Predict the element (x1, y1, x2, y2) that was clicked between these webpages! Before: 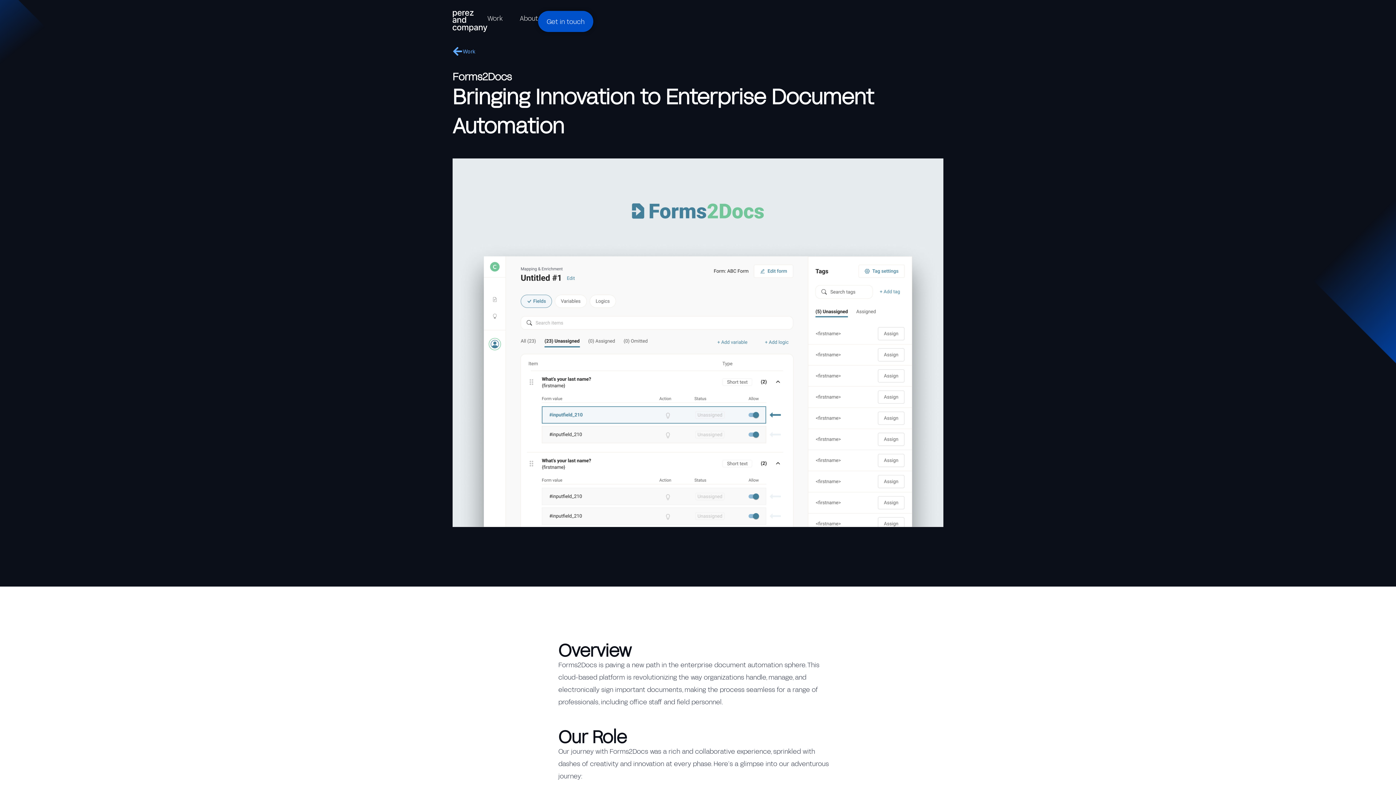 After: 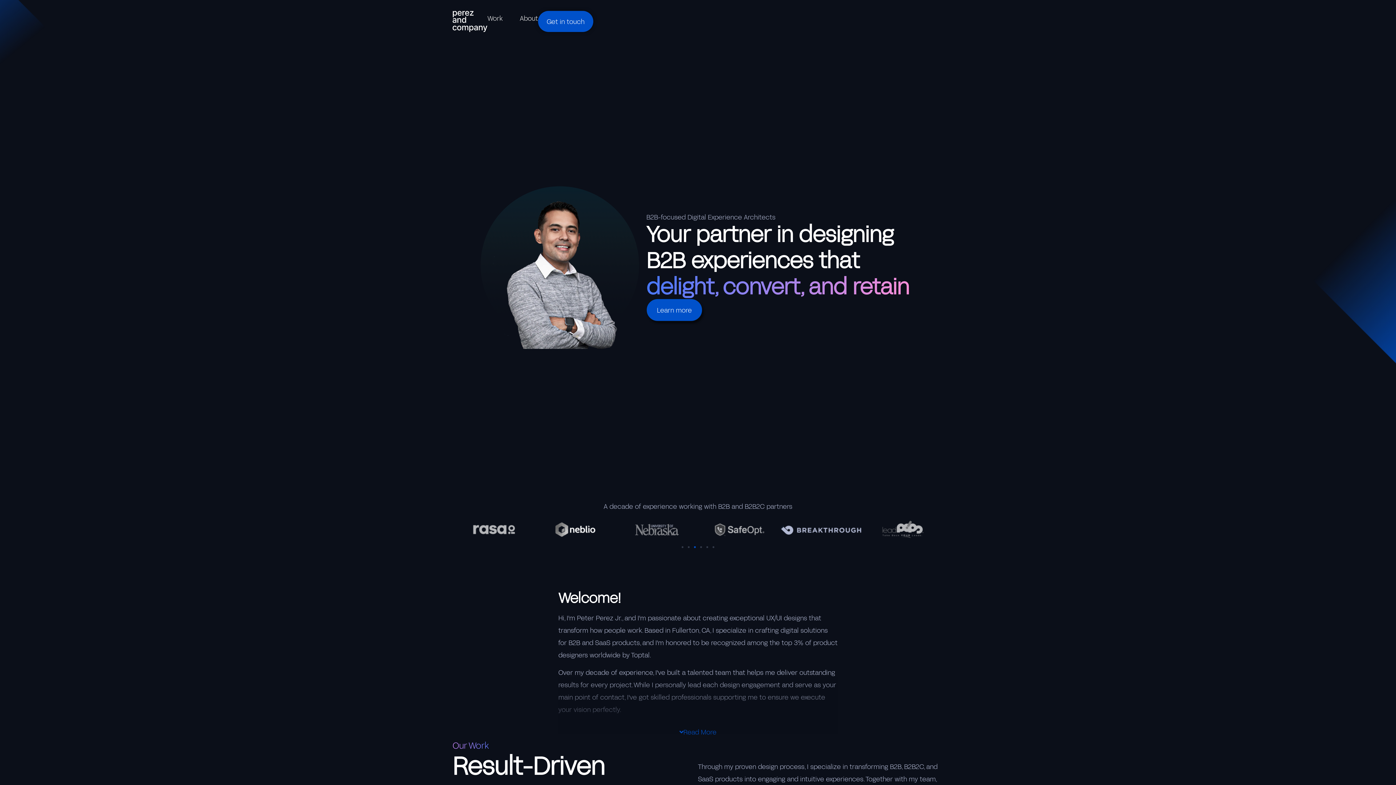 Action: bbox: (452, 10, 487, 31)